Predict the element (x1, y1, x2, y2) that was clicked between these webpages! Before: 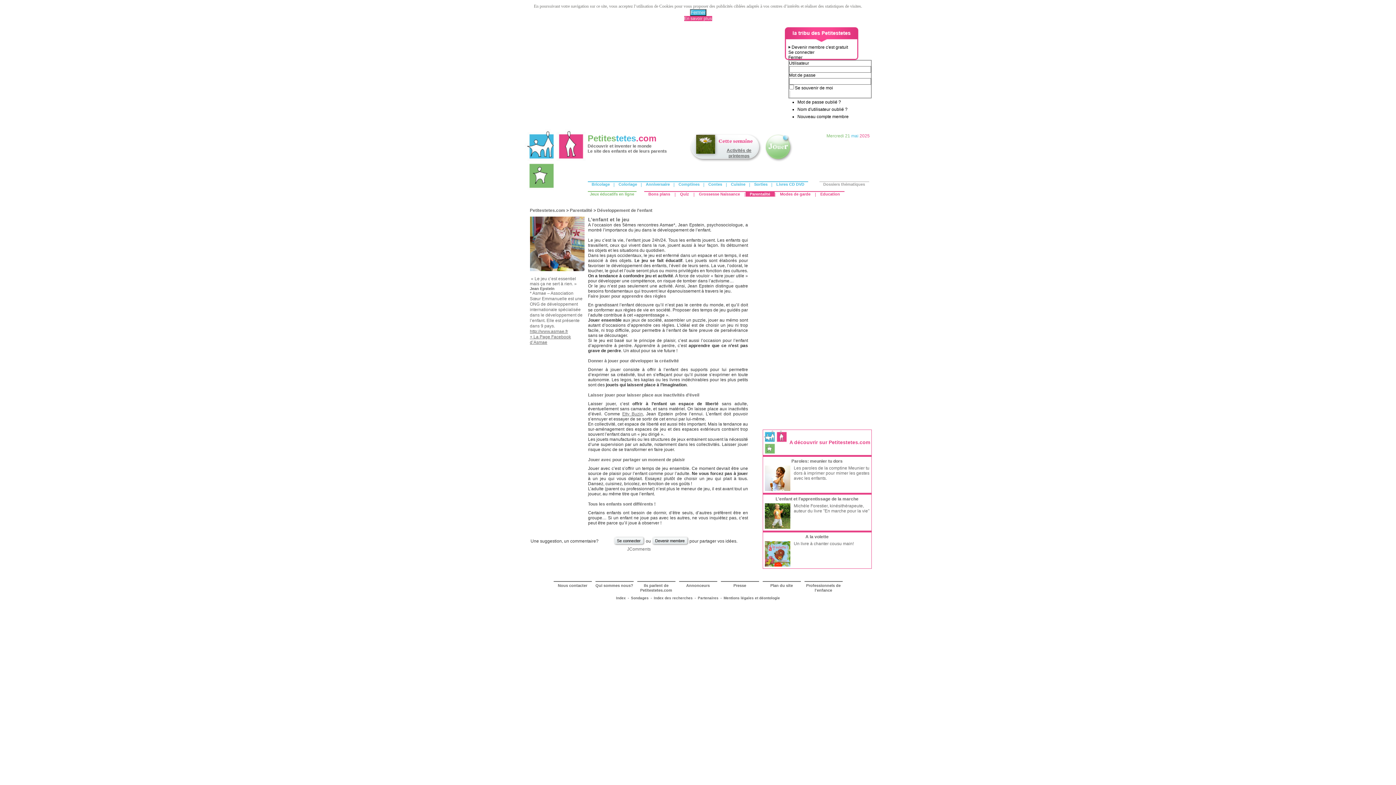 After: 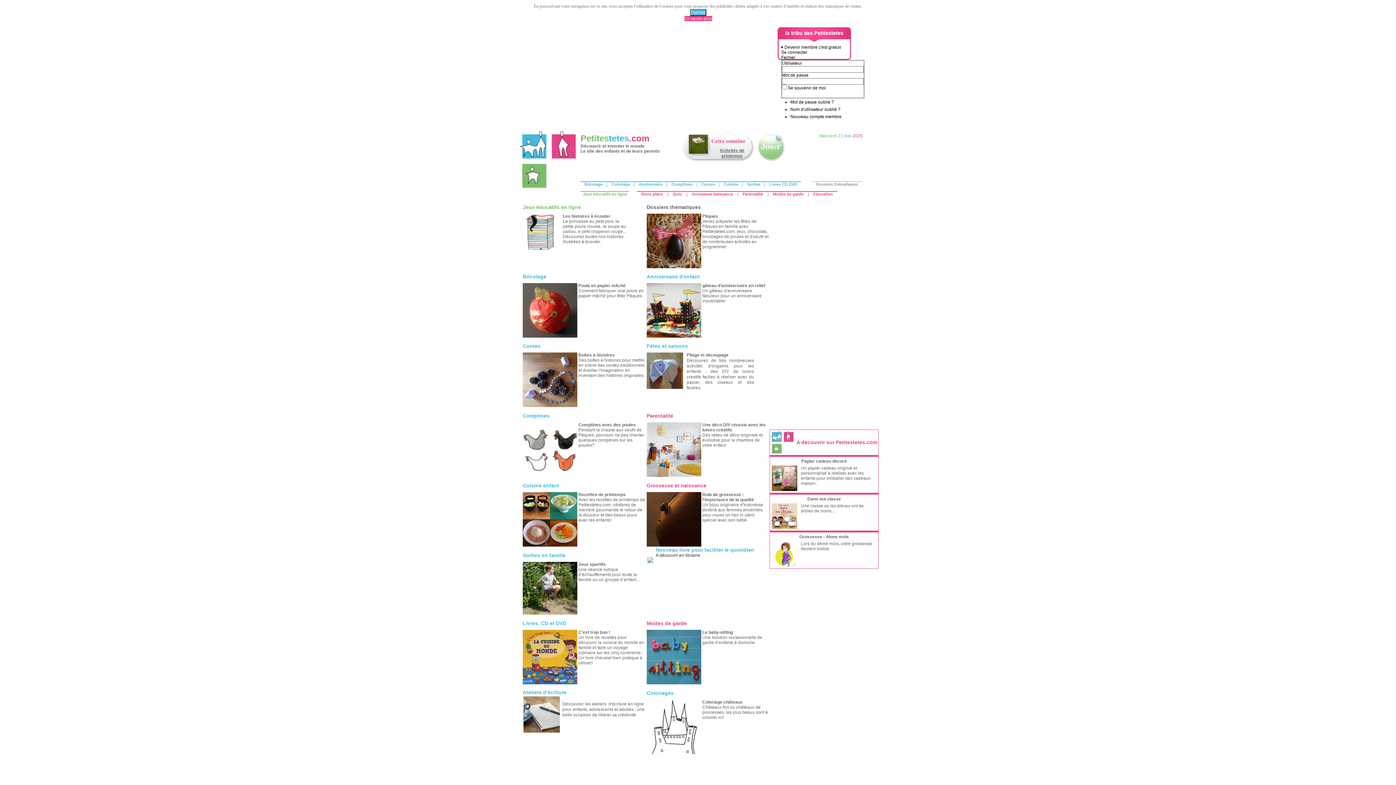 Action: label: Petitestetes.com bbox: (530, 208, 565, 213)